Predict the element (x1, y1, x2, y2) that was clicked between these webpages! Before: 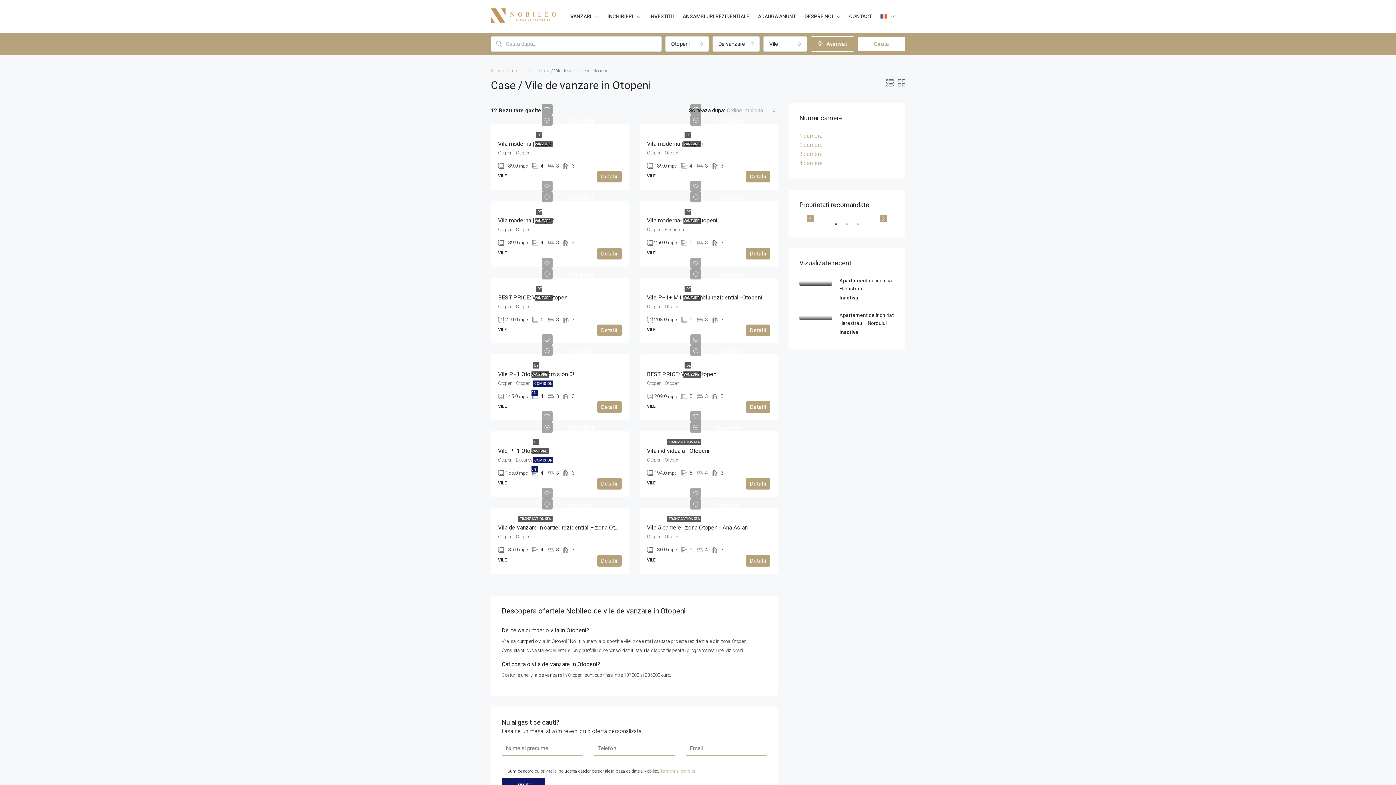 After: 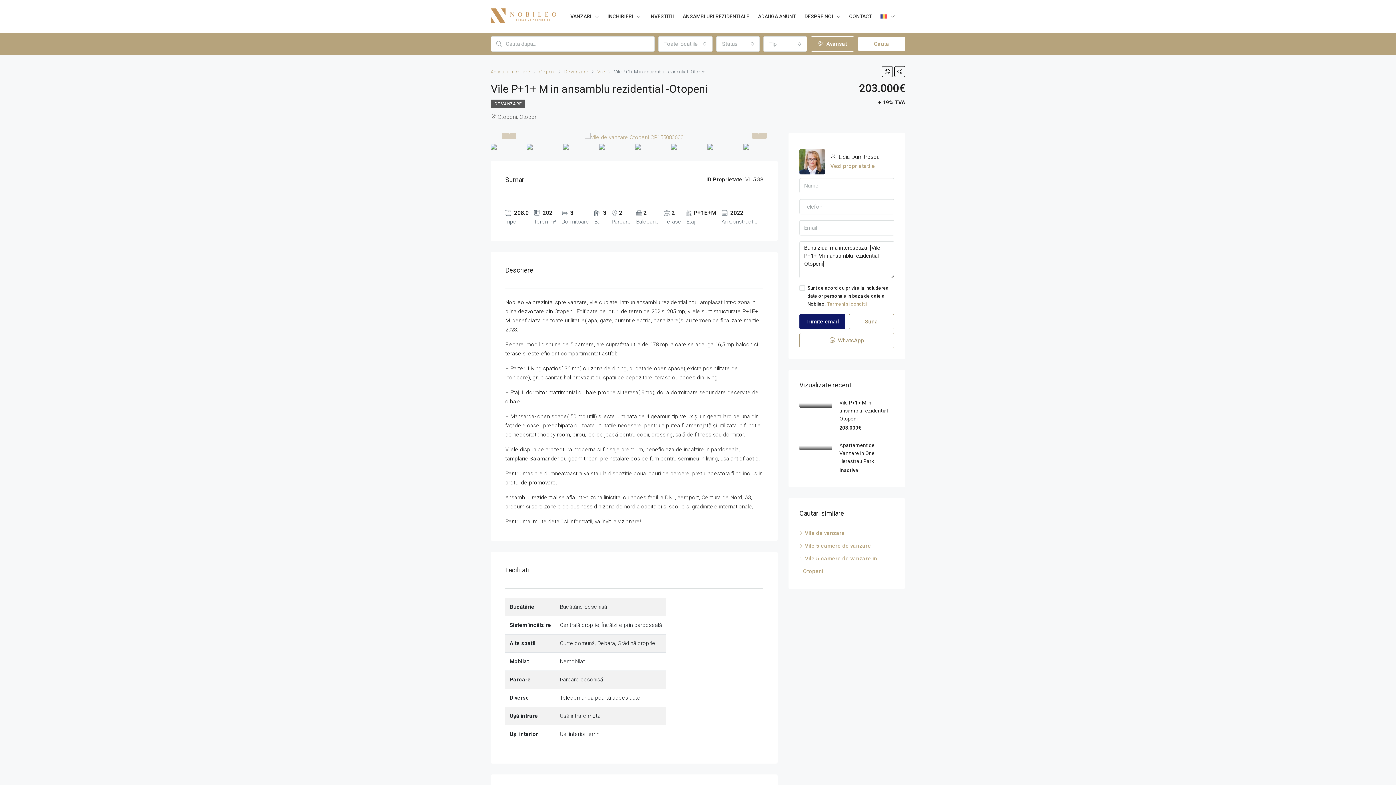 Action: label: Vile P+1+ M in ansamblu rezidential -Otopeni bbox: (647, 294, 762, 300)